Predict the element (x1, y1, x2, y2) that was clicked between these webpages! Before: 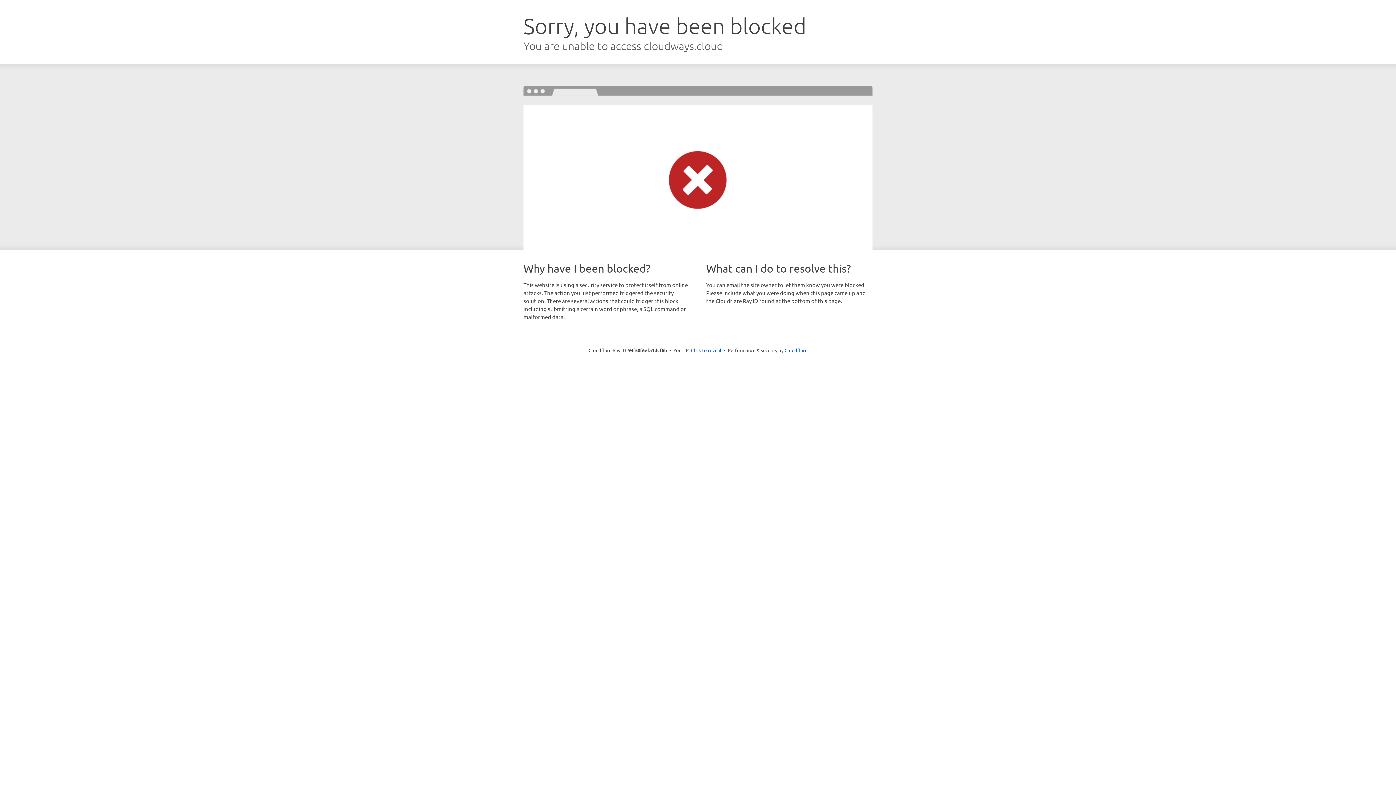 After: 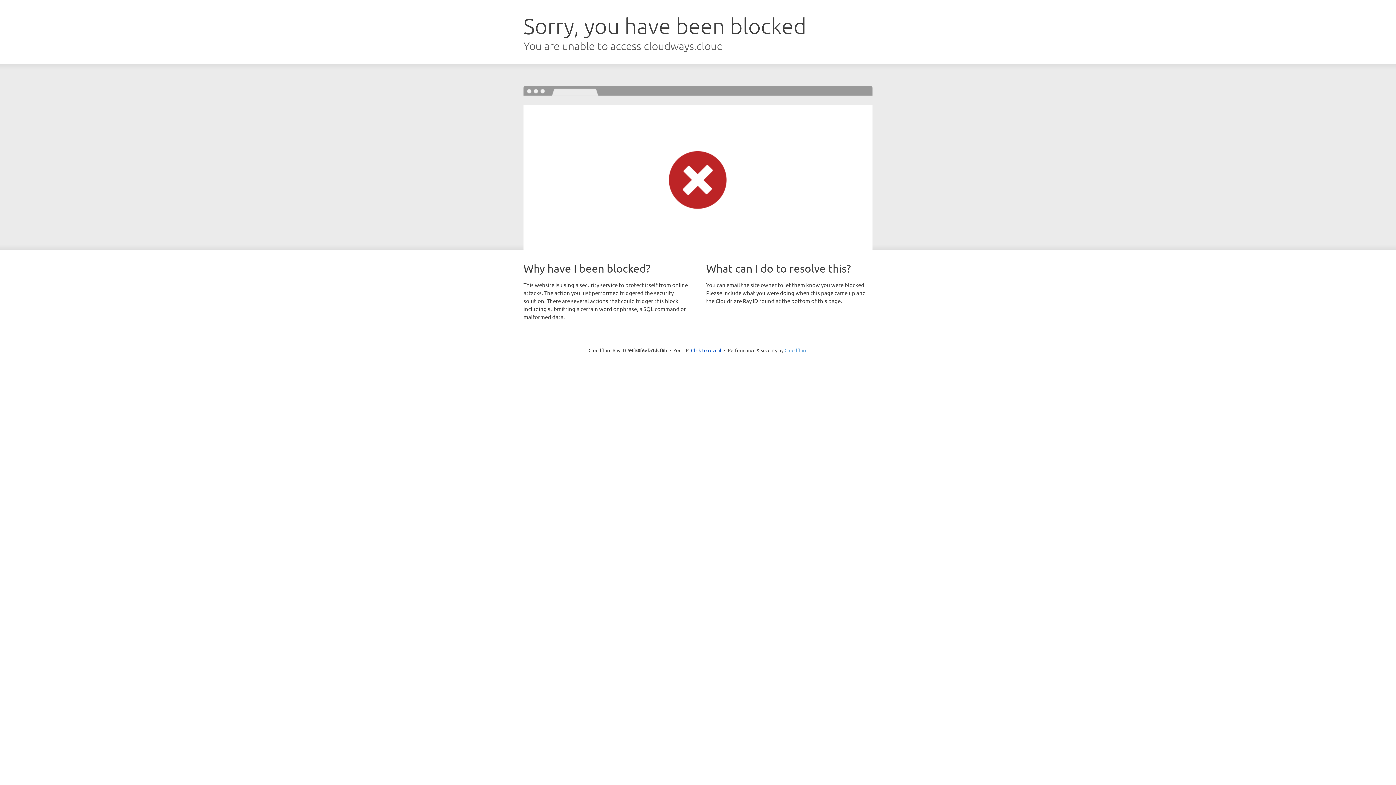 Action: bbox: (784, 347, 807, 353) label: Cloudflare